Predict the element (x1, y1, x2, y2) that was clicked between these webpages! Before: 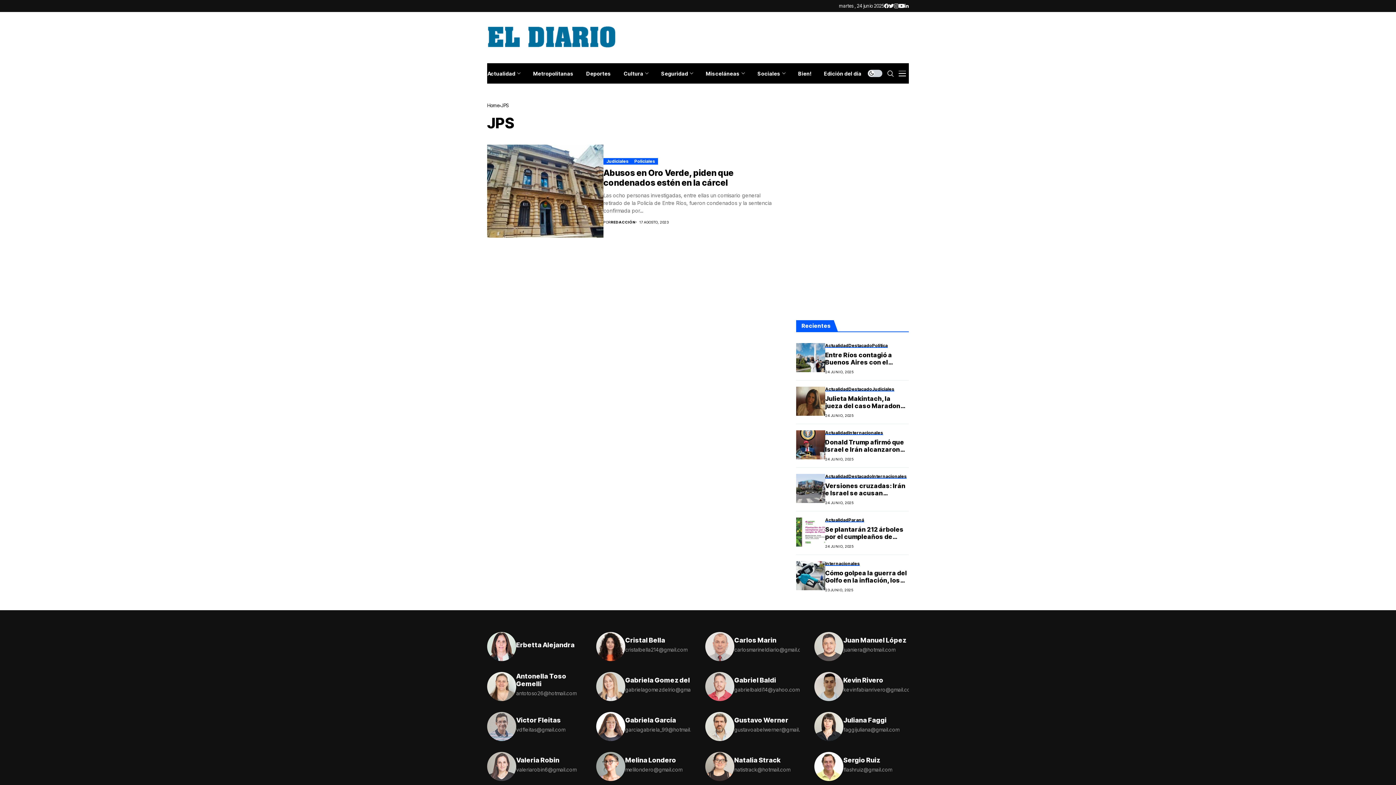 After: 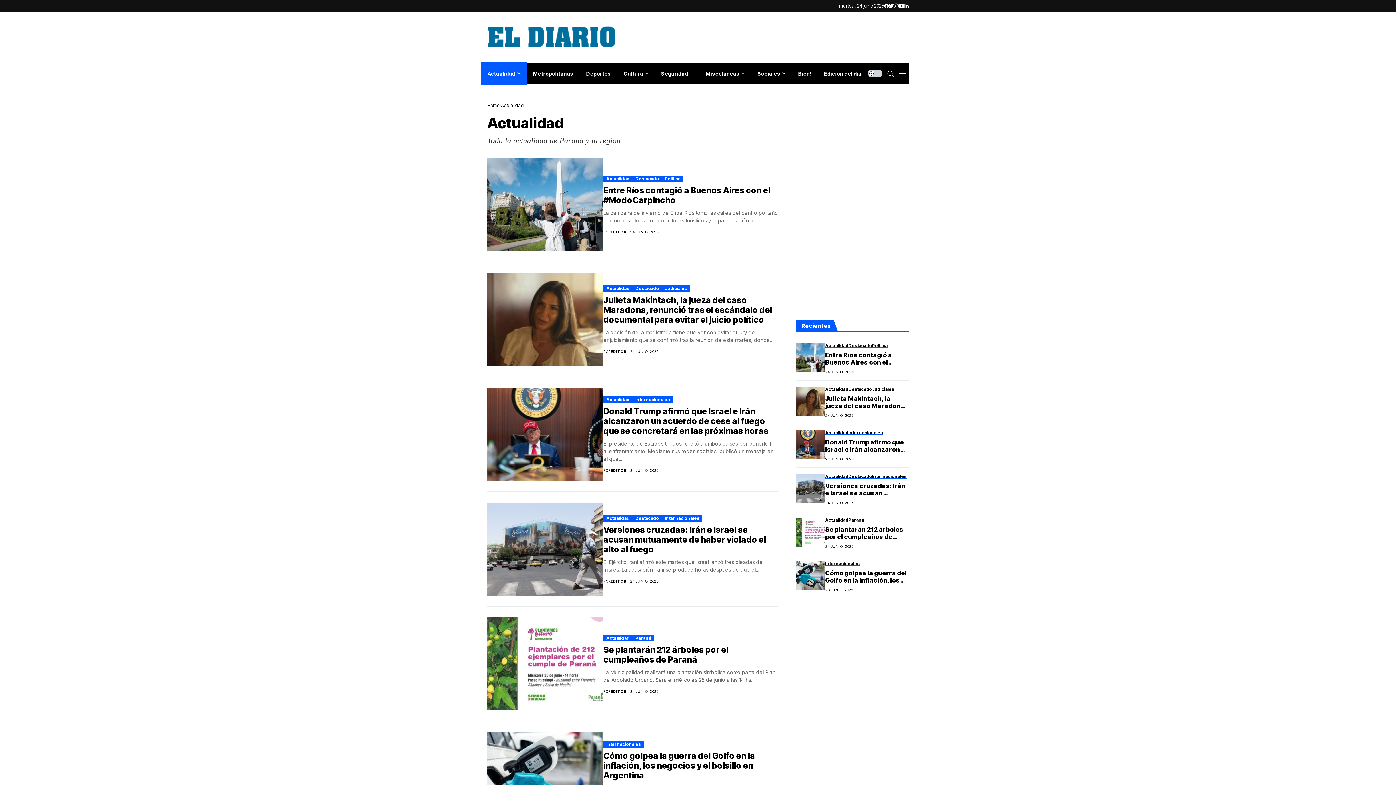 Action: label: Actualidad bbox: (825, 386, 848, 391)